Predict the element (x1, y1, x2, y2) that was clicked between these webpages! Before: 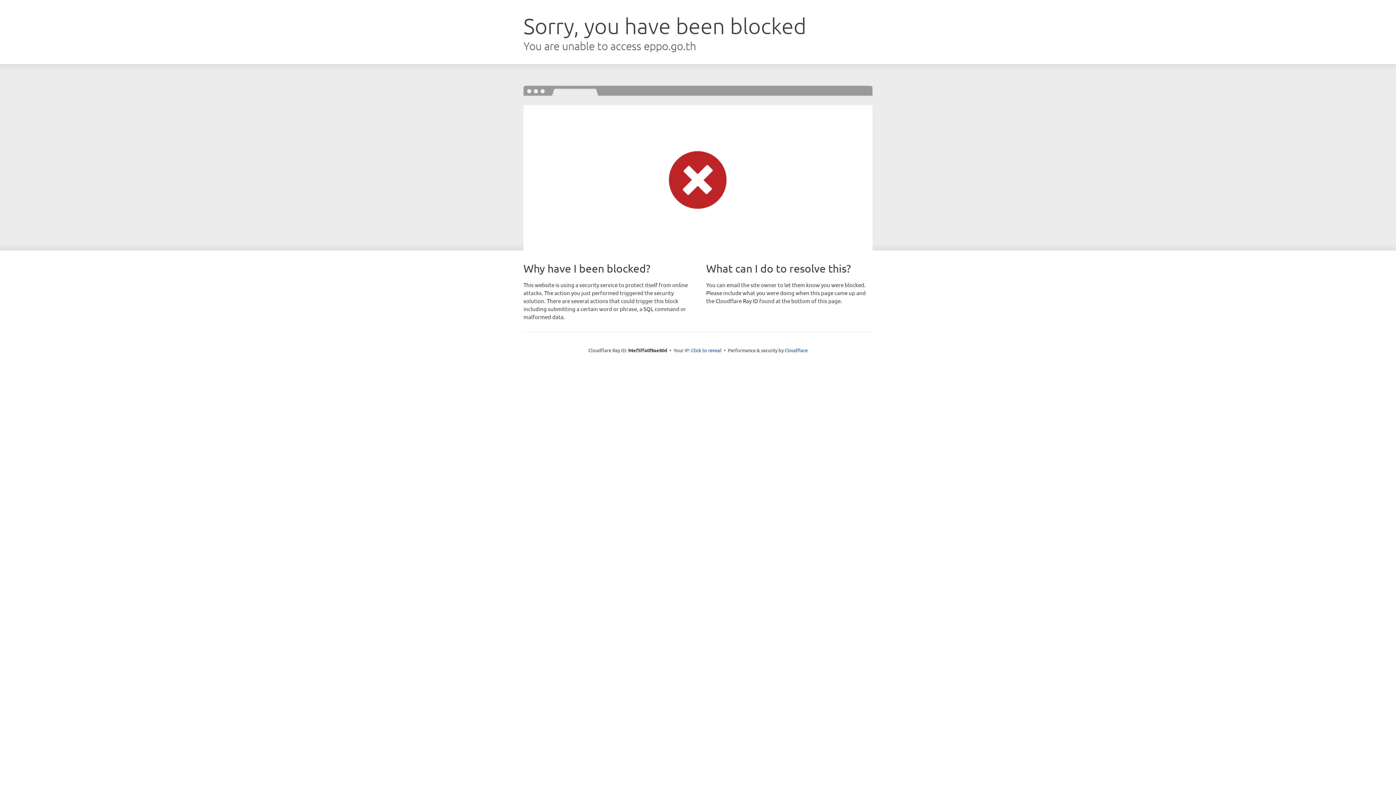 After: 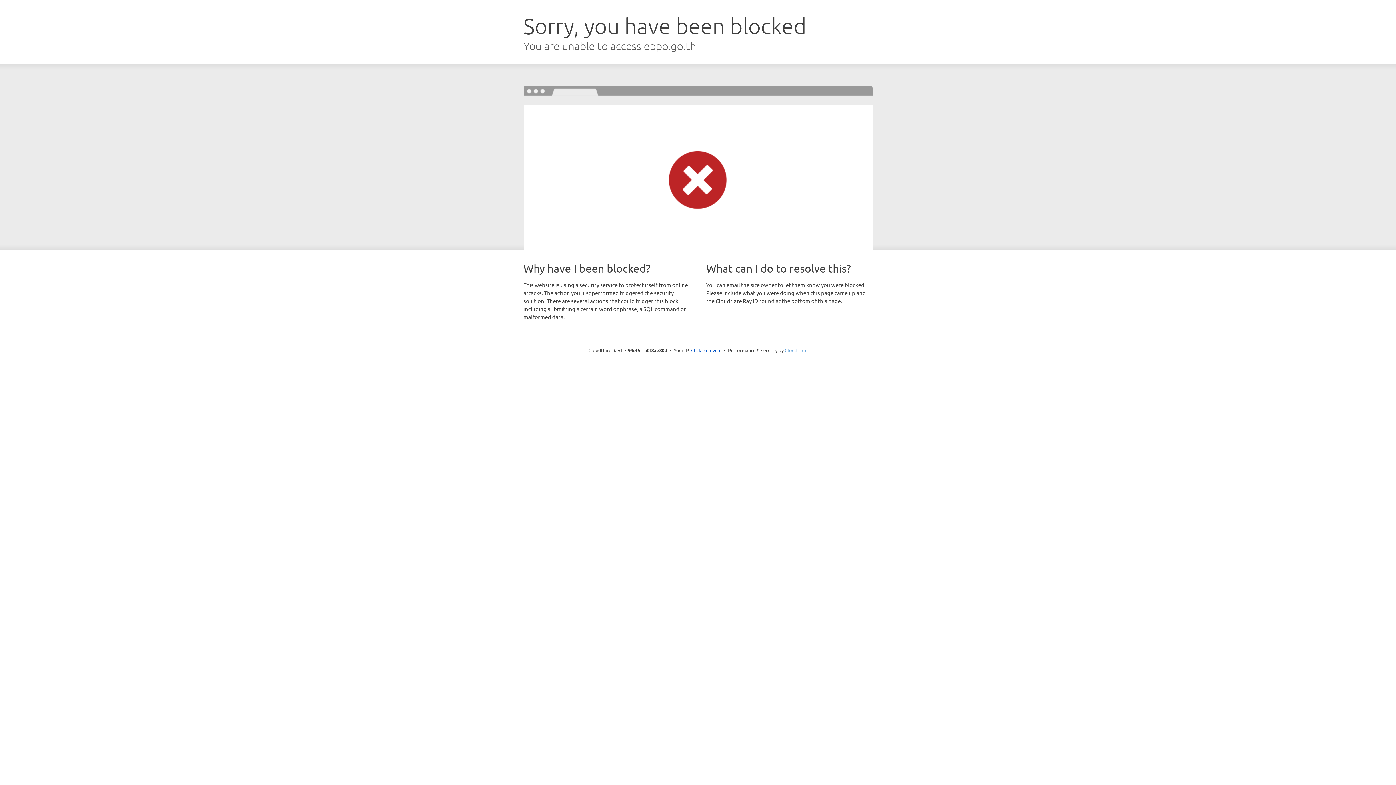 Action: bbox: (784, 347, 807, 353) label: Cloudflare